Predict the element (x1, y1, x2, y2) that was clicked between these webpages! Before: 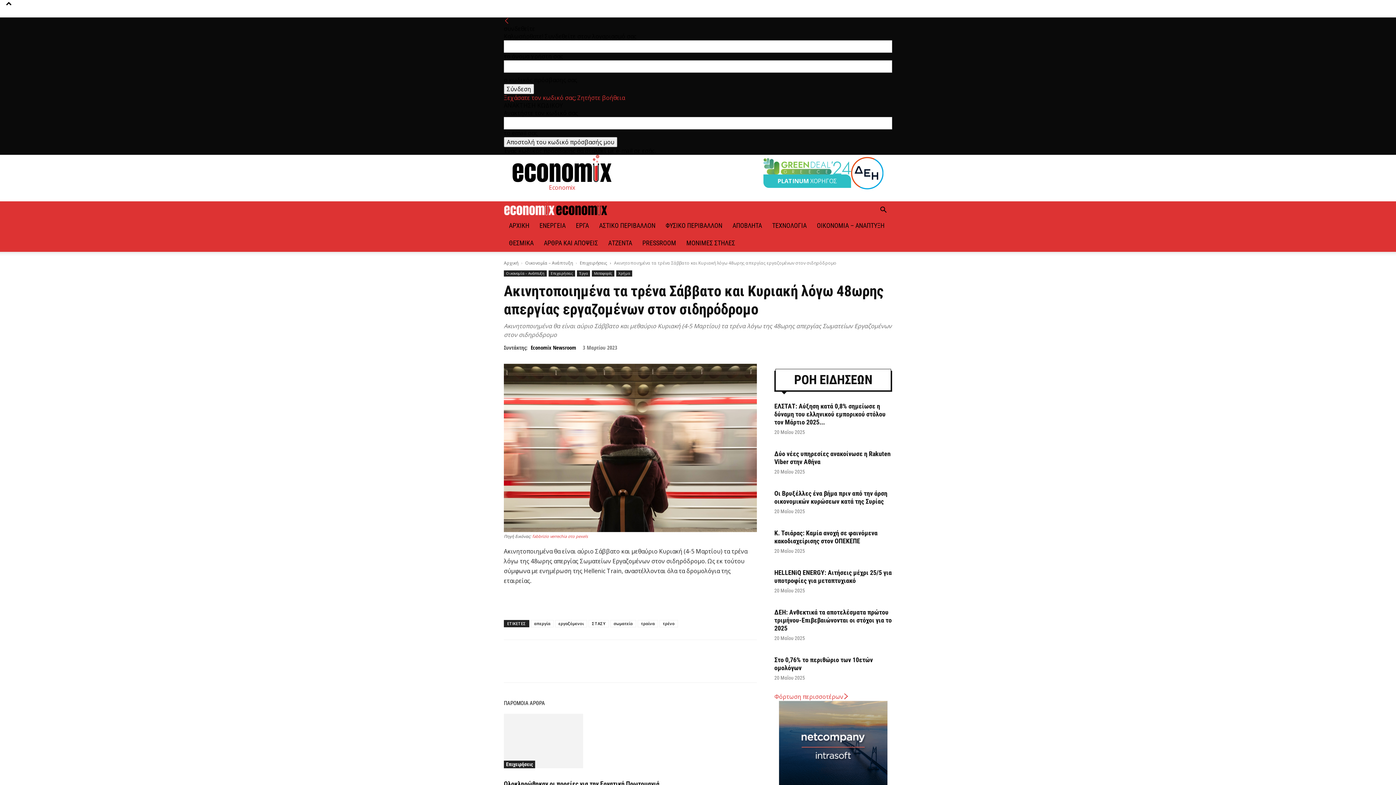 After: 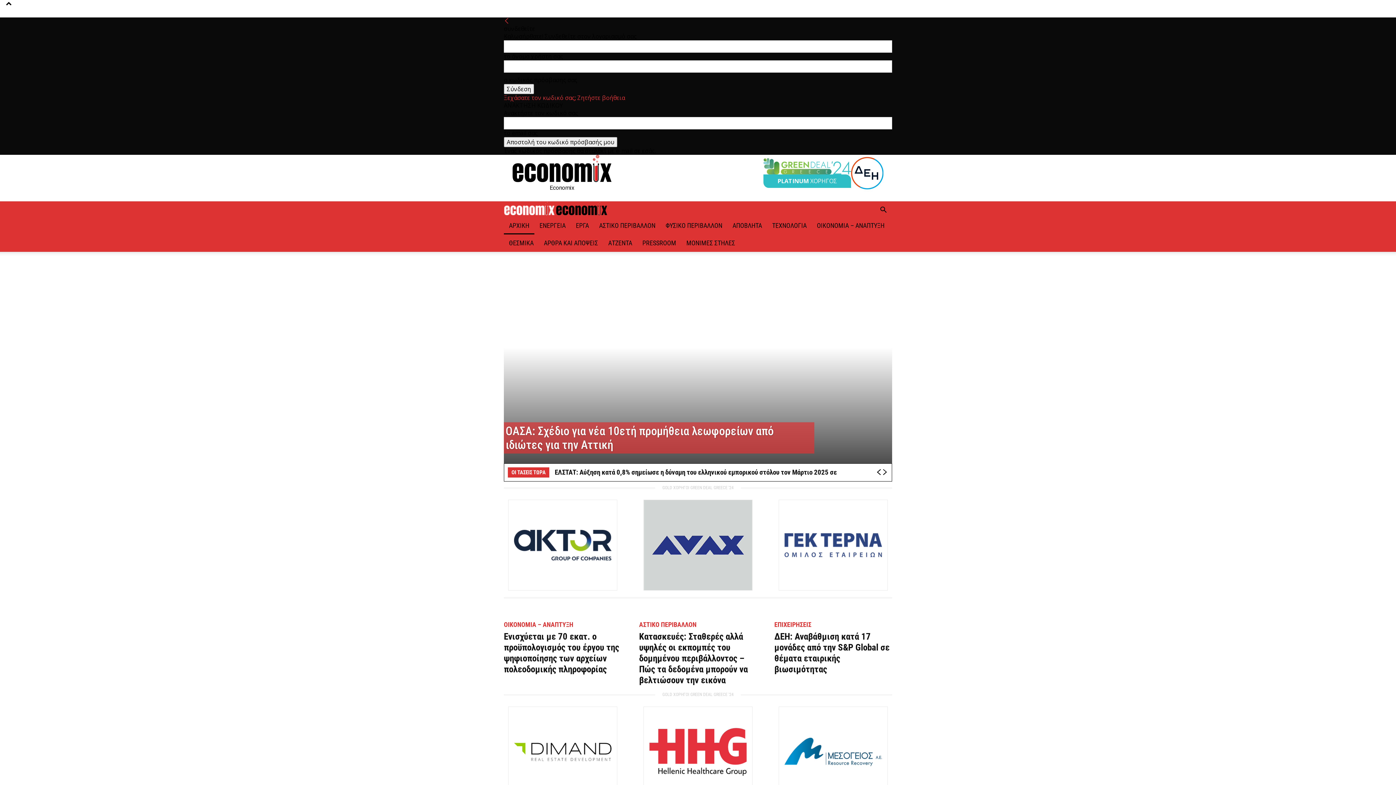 Action: bbox: (504, 260, 518, 266) label: Αρχική